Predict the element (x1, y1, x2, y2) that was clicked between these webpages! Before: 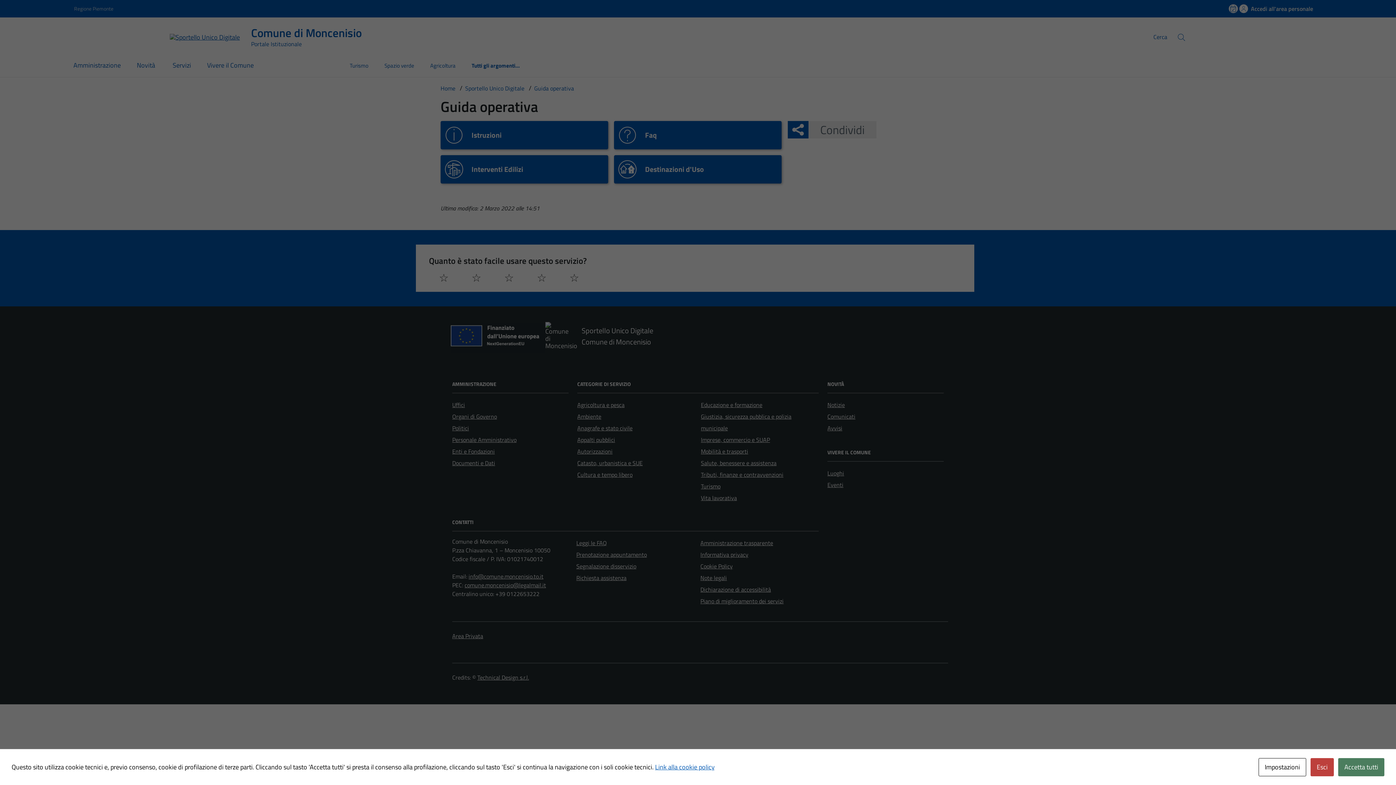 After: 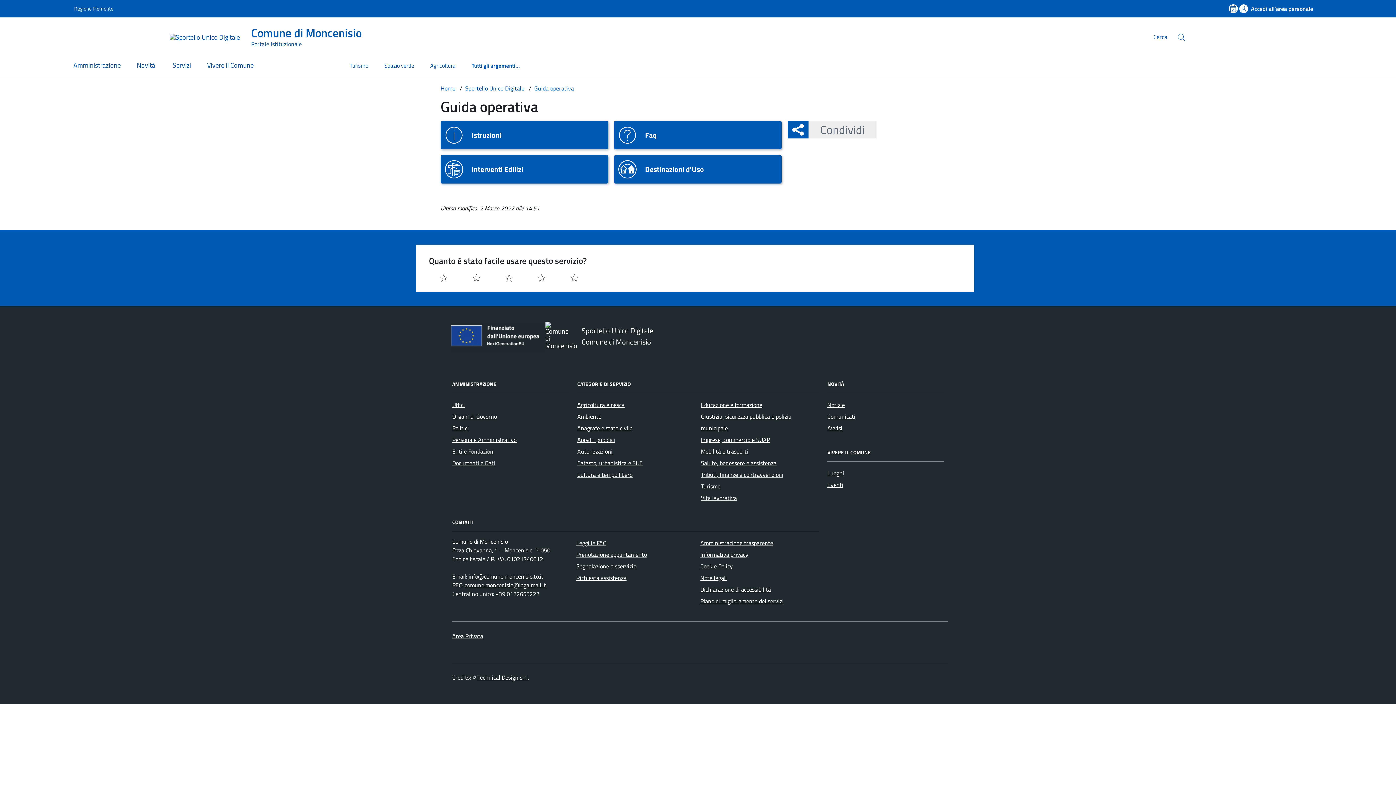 Action: label: Esci bbox: (1310, 758, 1334, 776)